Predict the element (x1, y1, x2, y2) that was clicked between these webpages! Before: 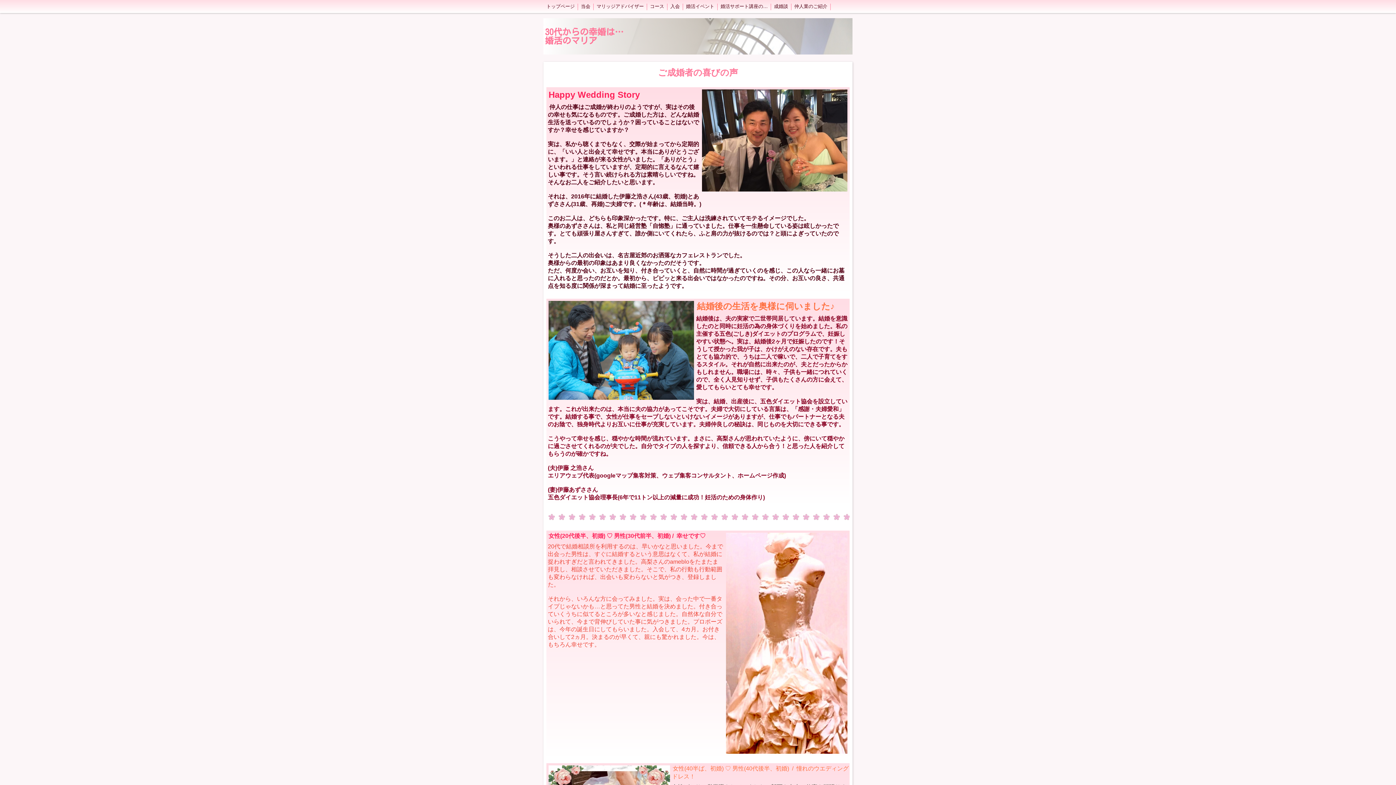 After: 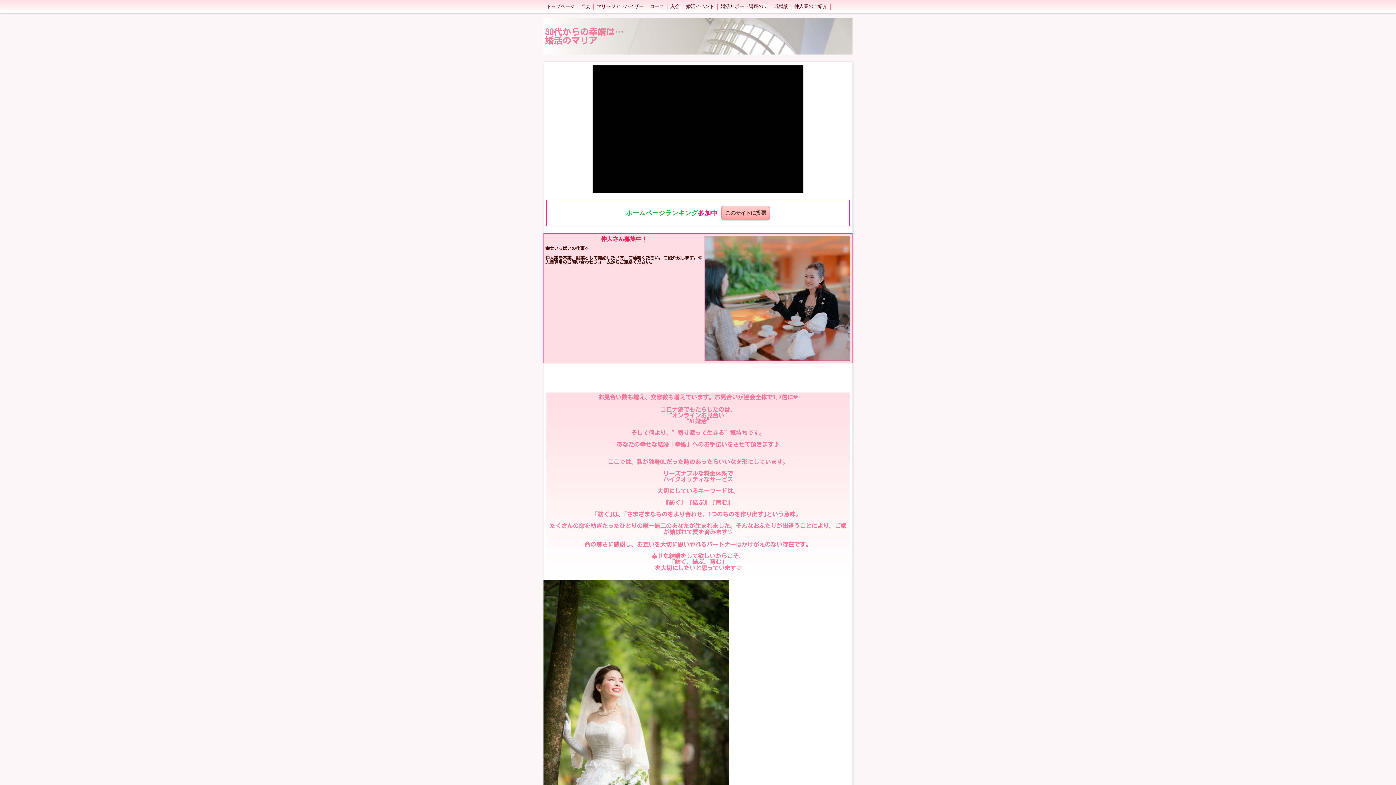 Action: bbox: (543, 0, 578, 13) label: トップページ